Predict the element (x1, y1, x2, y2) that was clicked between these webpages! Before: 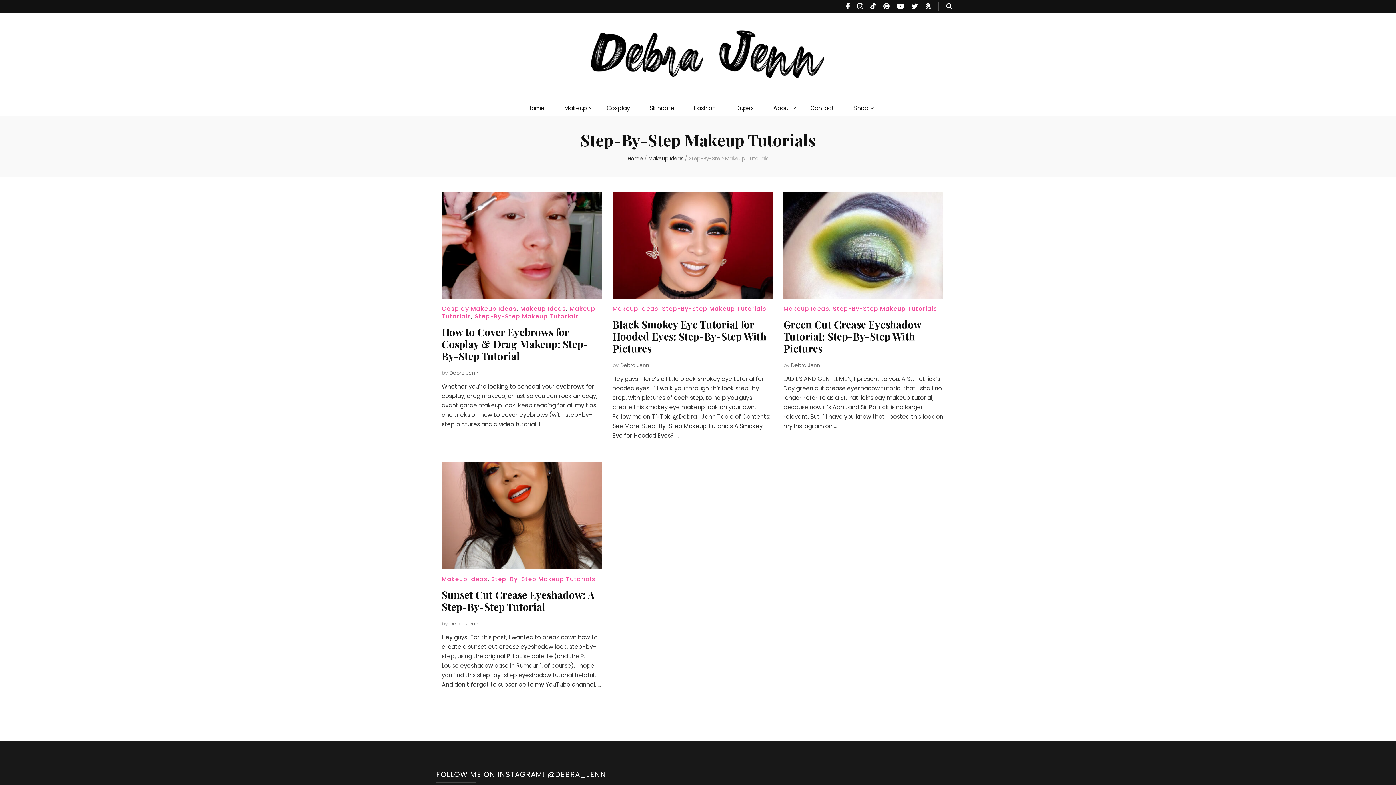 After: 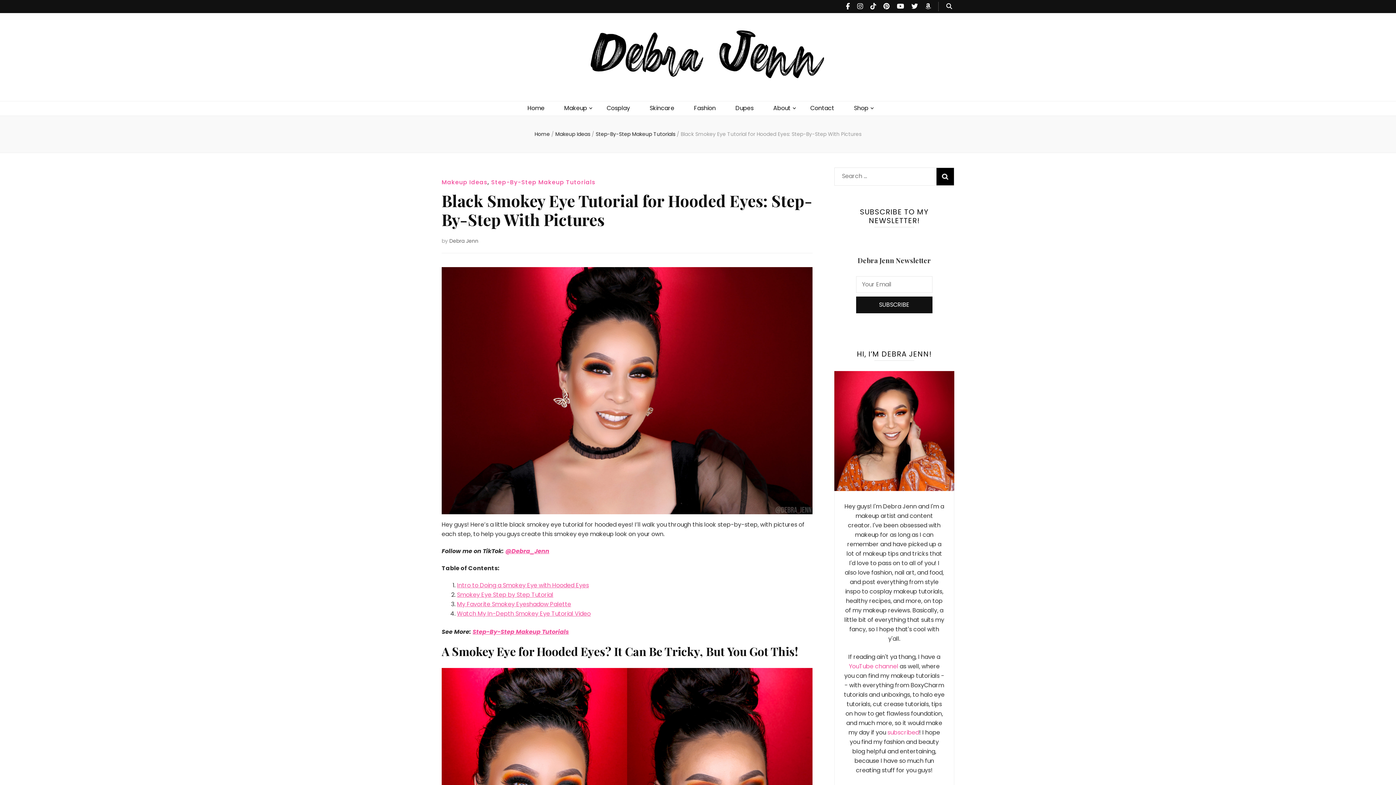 Action: bbox: (612, 317, 766, 355) label: Black Smokey Eye Tutorial for Hooded Eyes: Step-By-Step With Pictures